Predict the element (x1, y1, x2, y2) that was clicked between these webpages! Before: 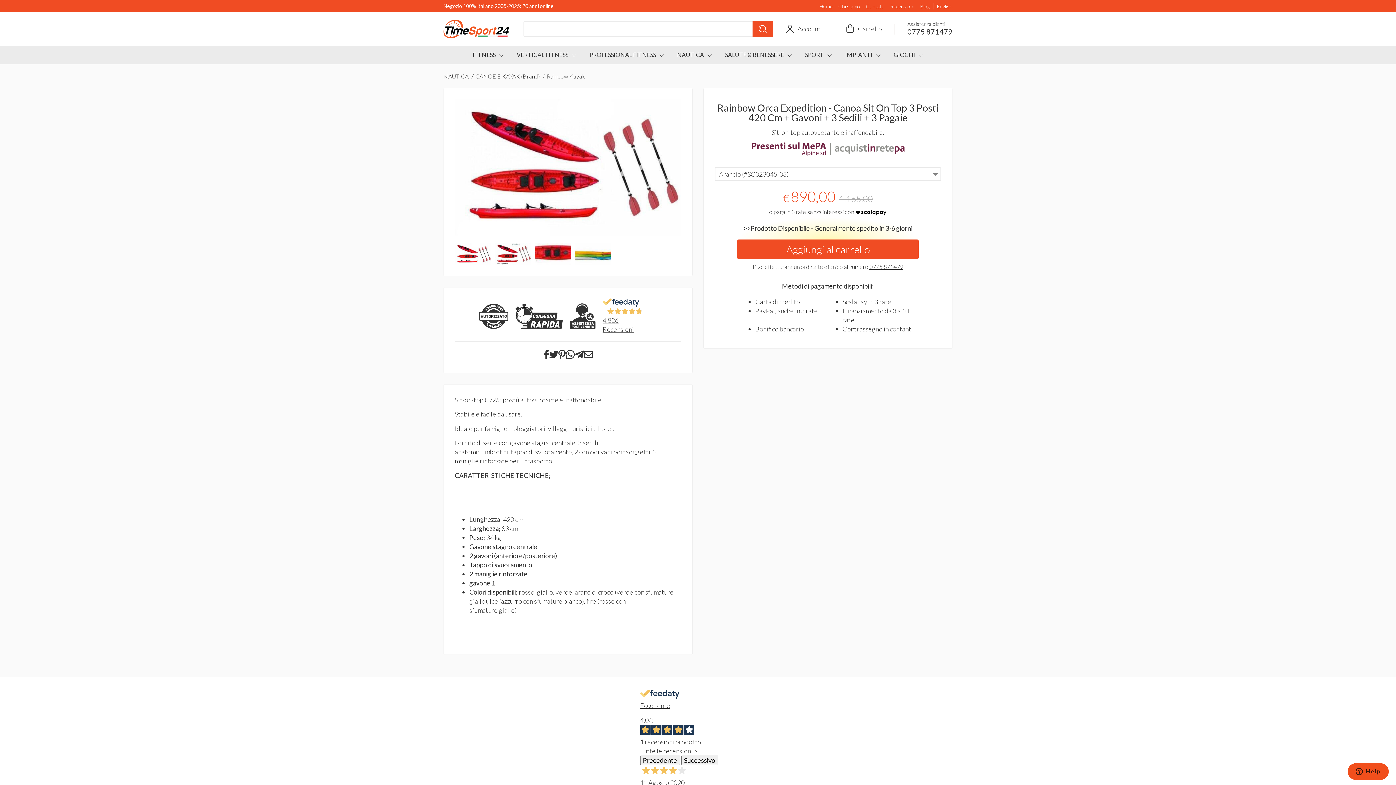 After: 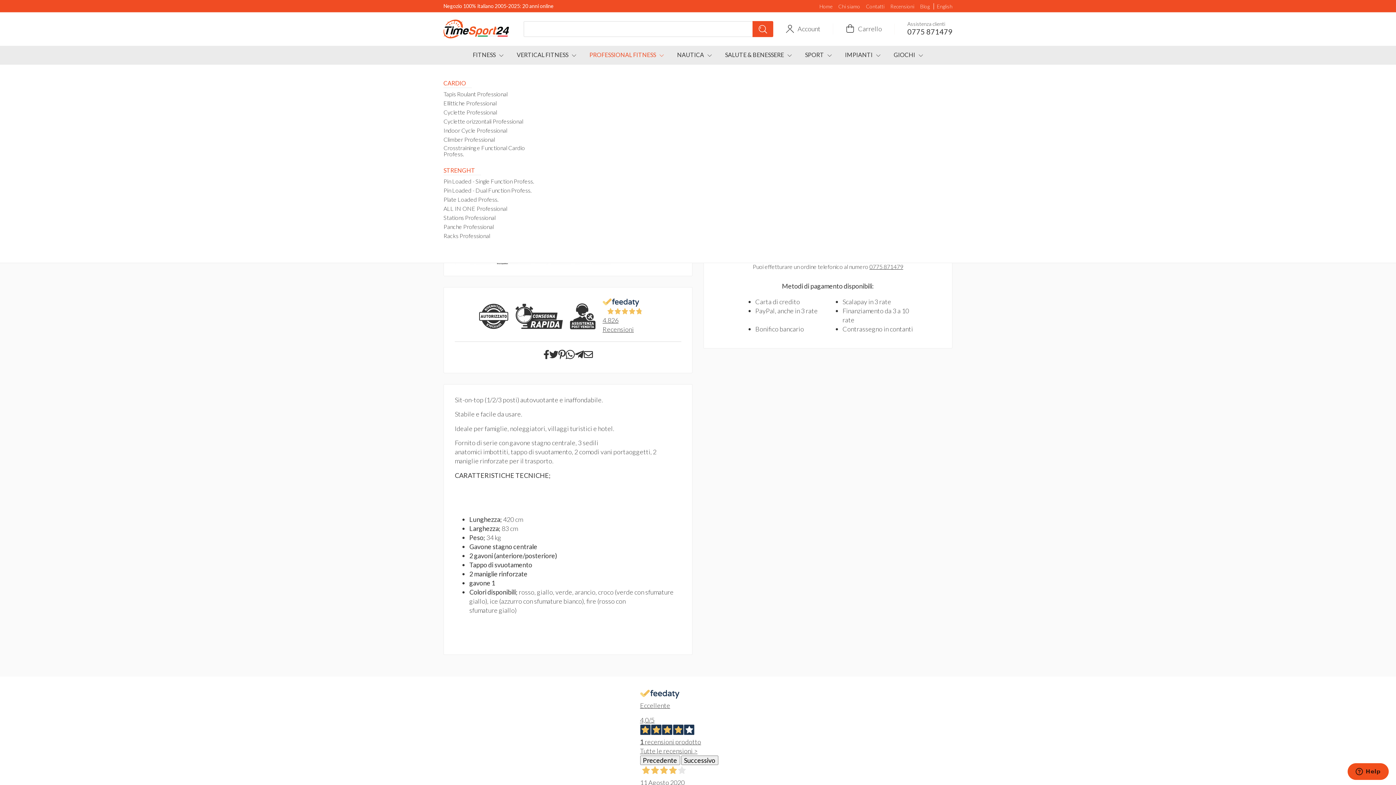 Action: bbox: (589, 45, 664, 64) label: PROFESSIONAL FITNESS 